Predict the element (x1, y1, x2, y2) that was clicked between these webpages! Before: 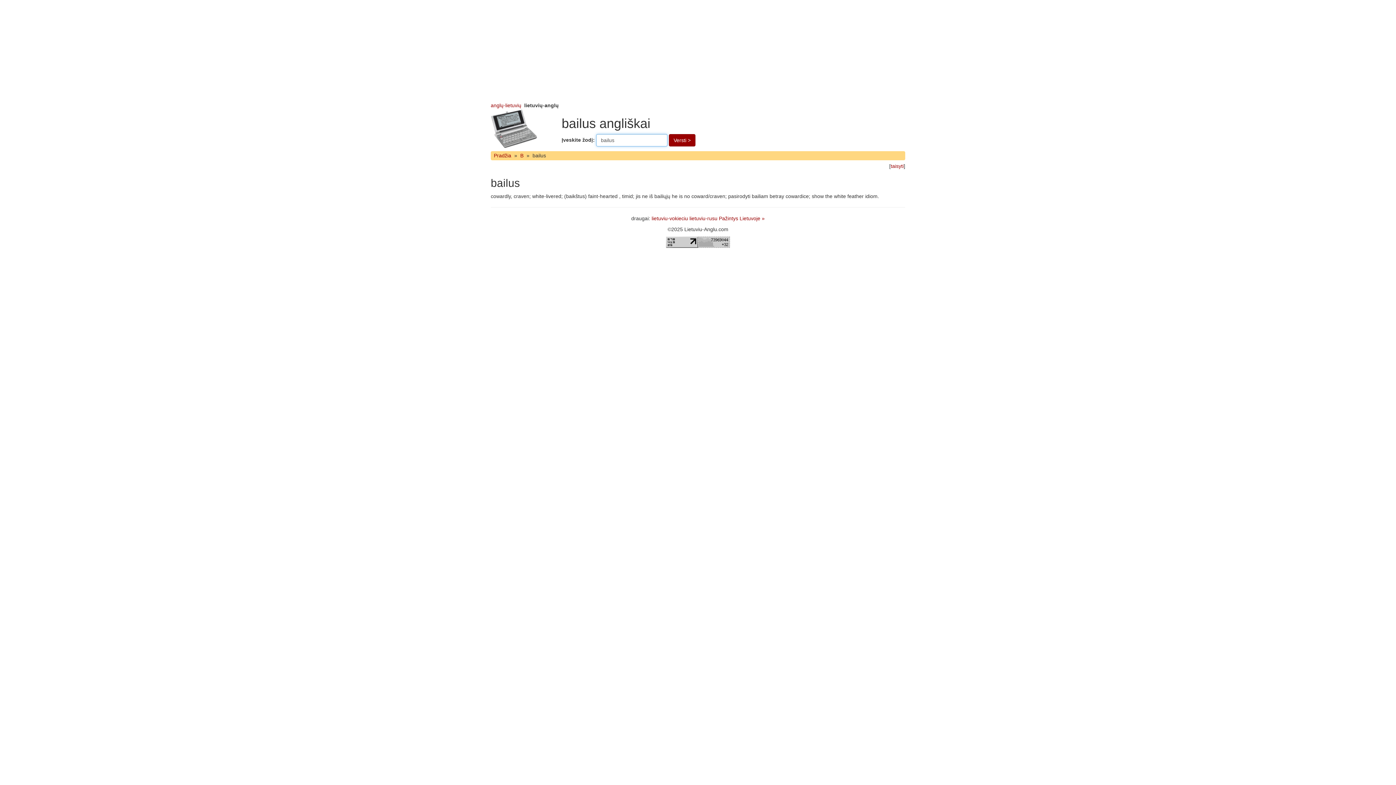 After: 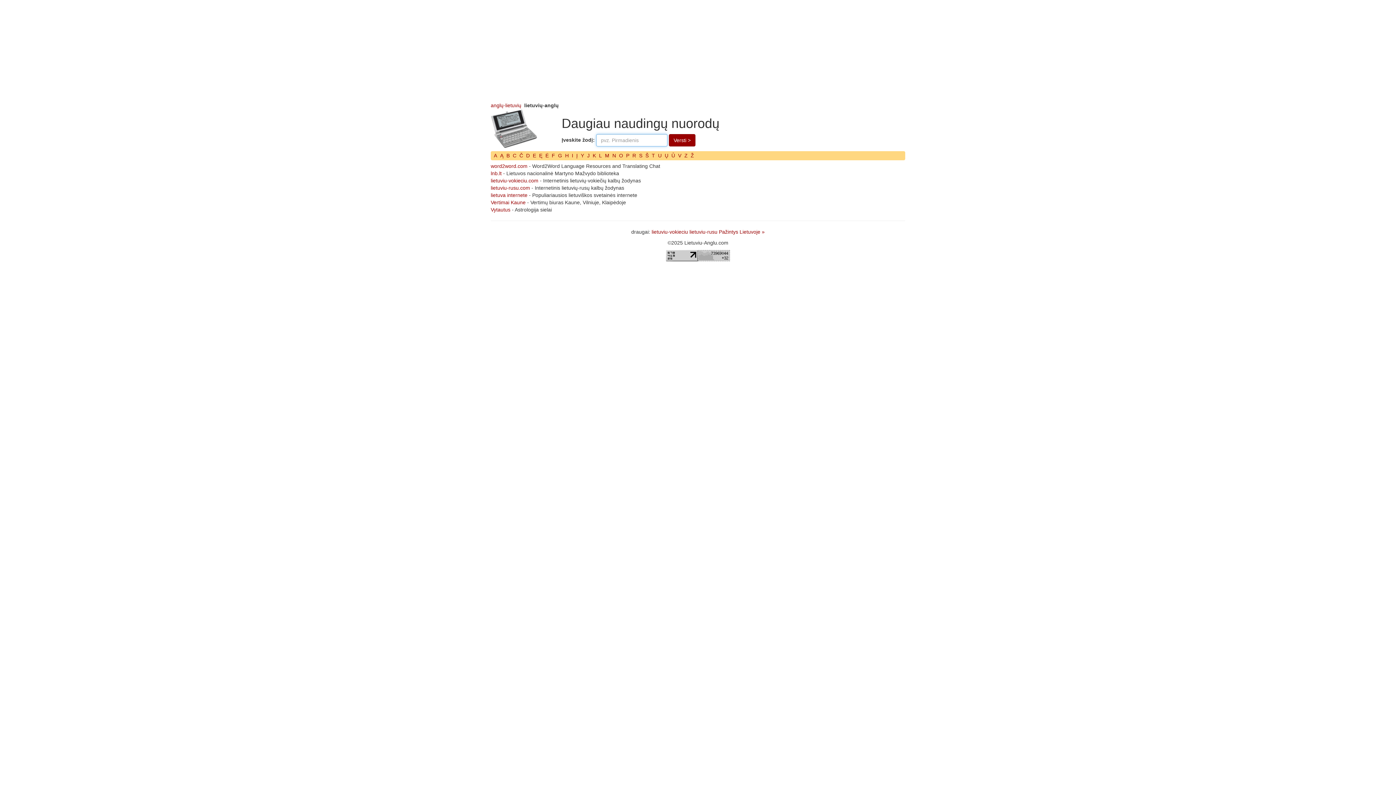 Action: bbox: (762, 215, 764, 221) label: »